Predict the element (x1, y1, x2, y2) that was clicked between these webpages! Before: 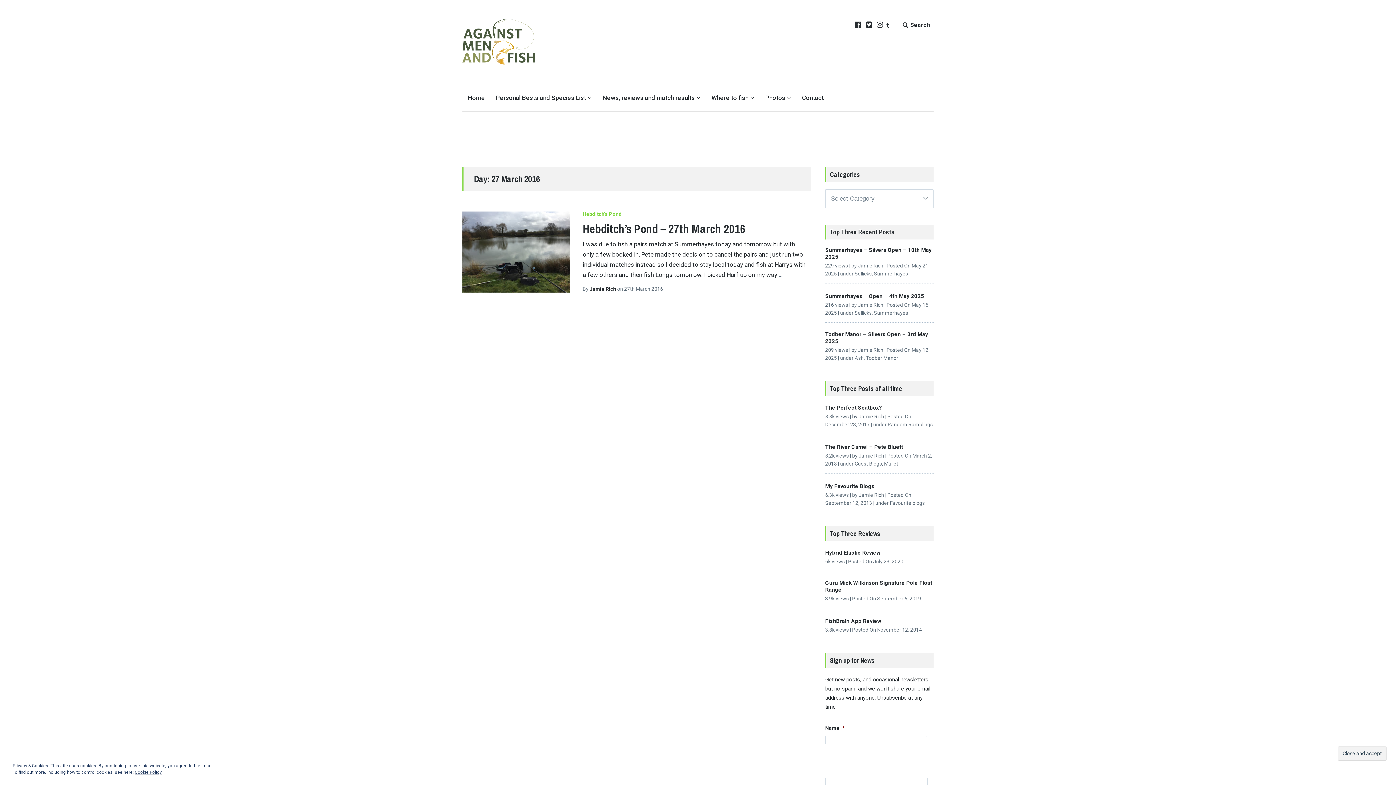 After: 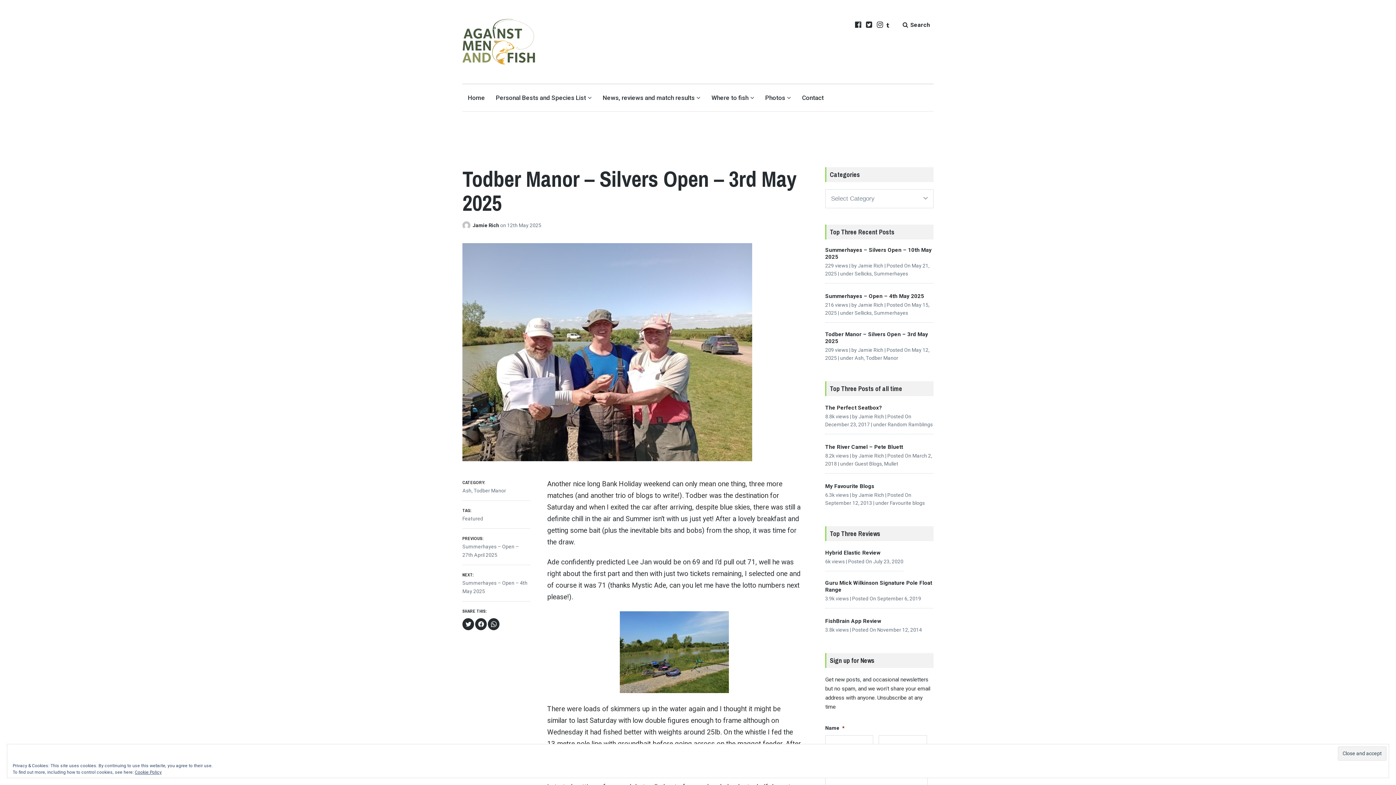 Action: label: Todber Manor – Silvers Open – 3rd May 2025 bbox: (825, 331, 933, 345)